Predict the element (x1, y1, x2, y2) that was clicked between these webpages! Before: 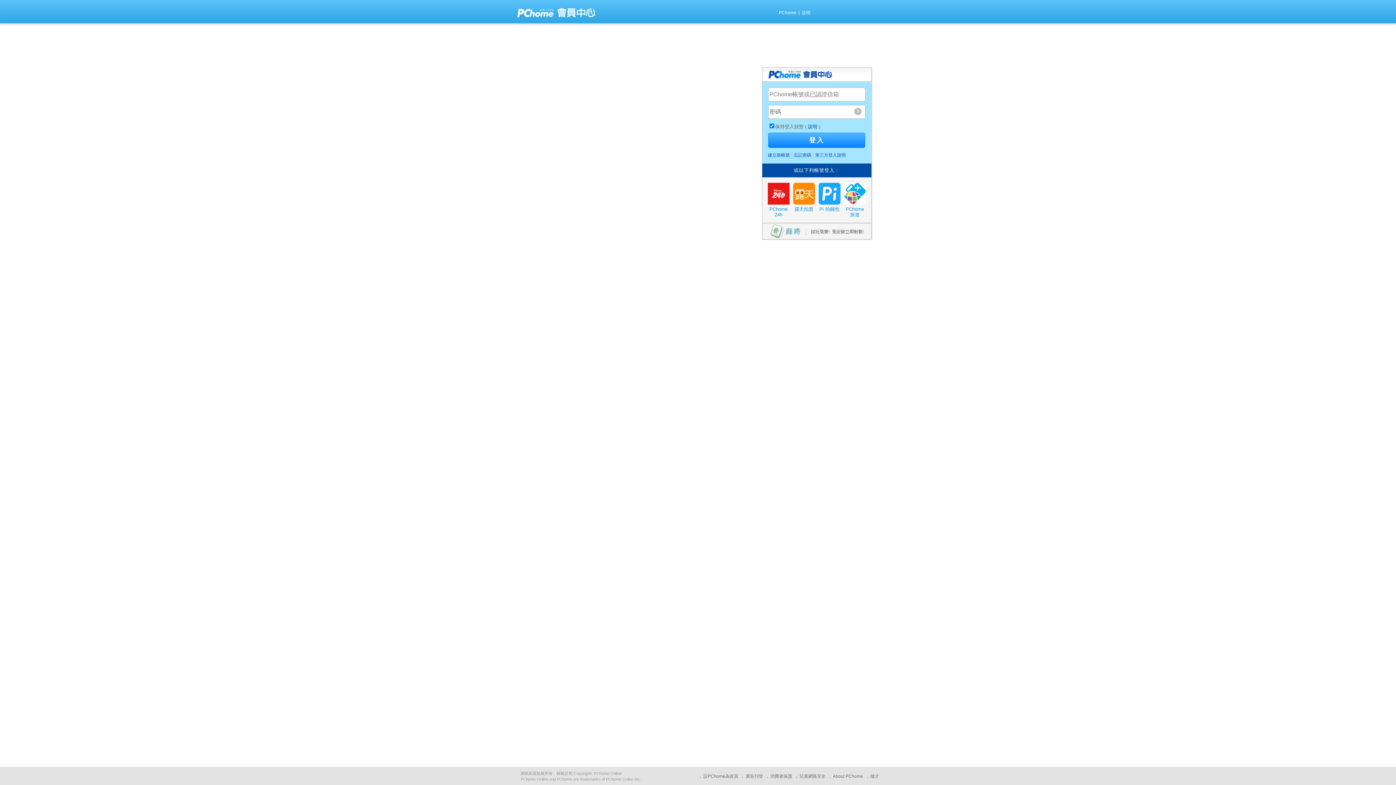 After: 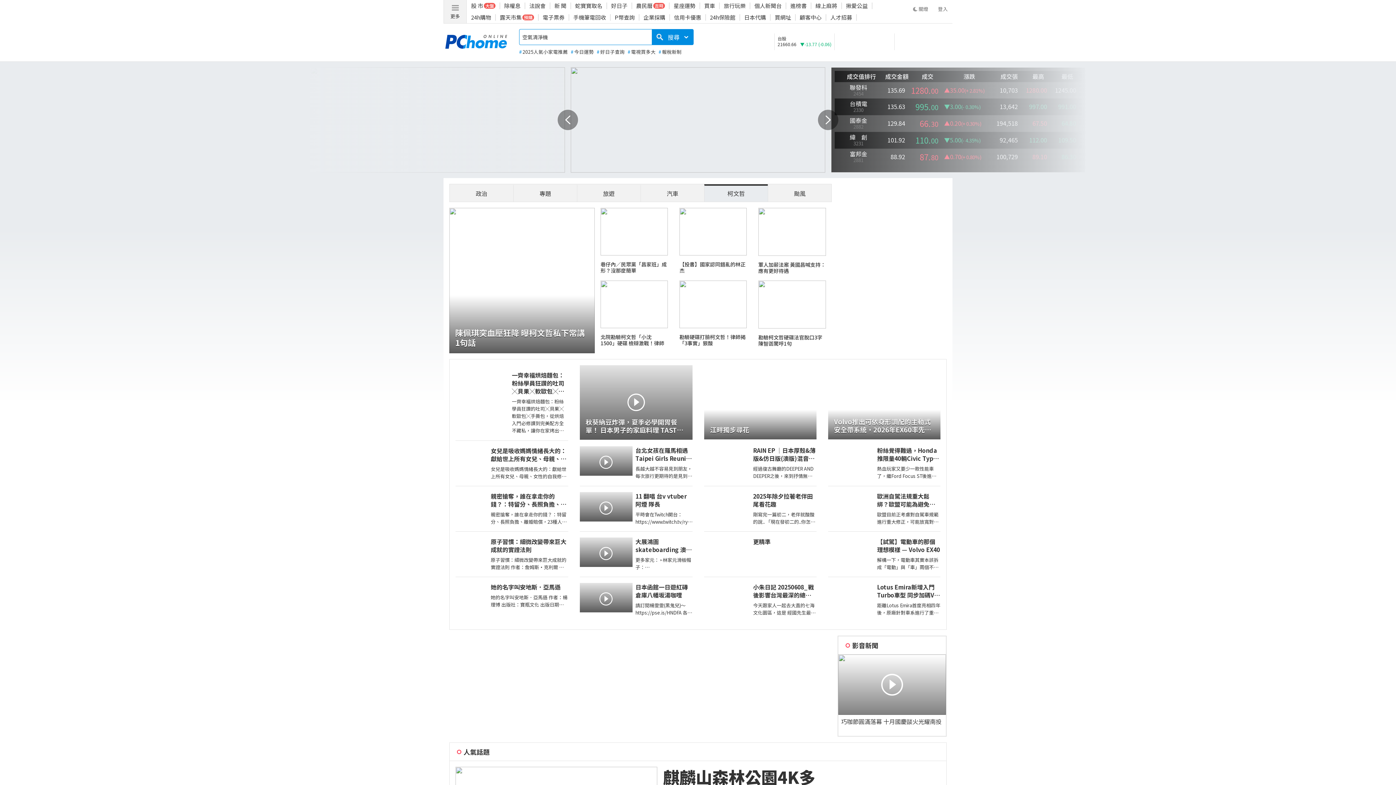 Action: bbox: (516, 13, 555, 19)